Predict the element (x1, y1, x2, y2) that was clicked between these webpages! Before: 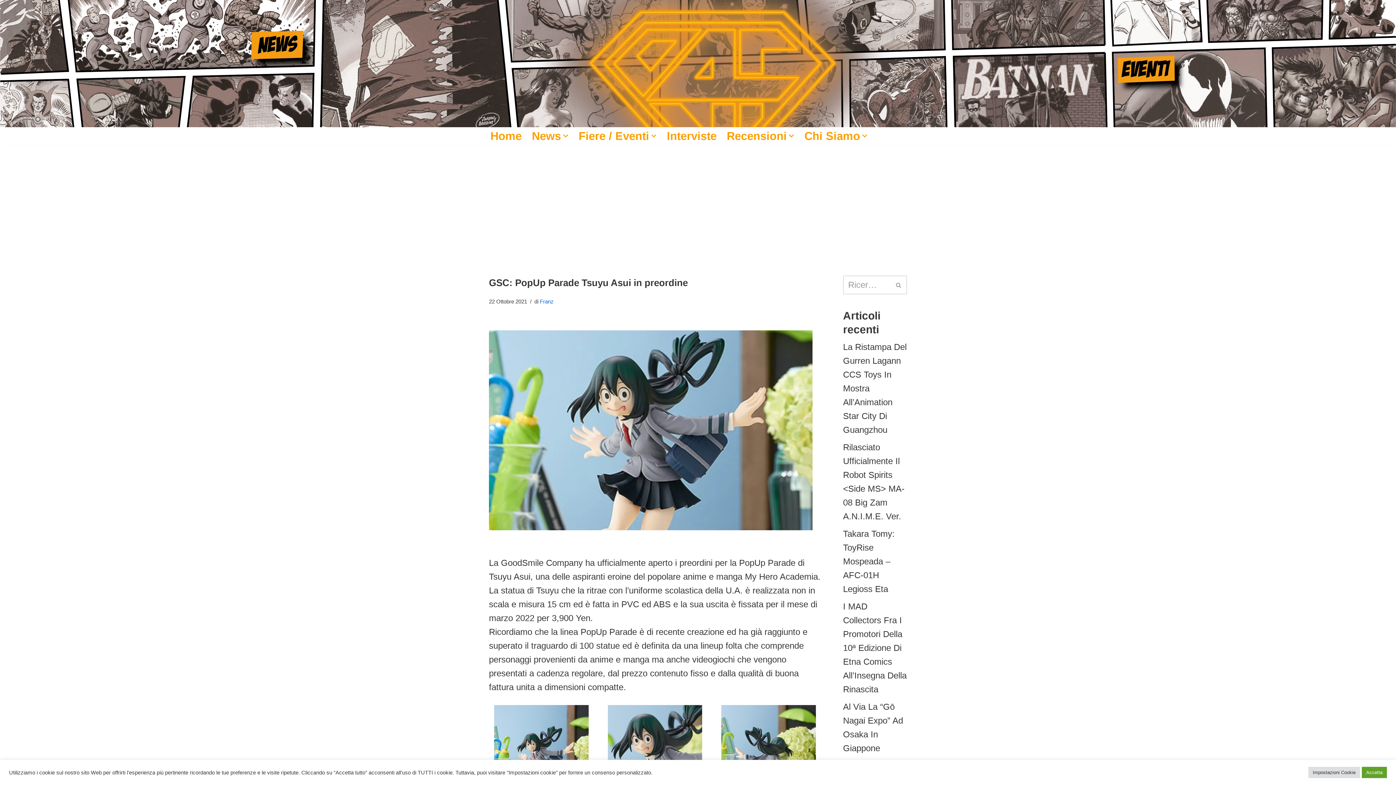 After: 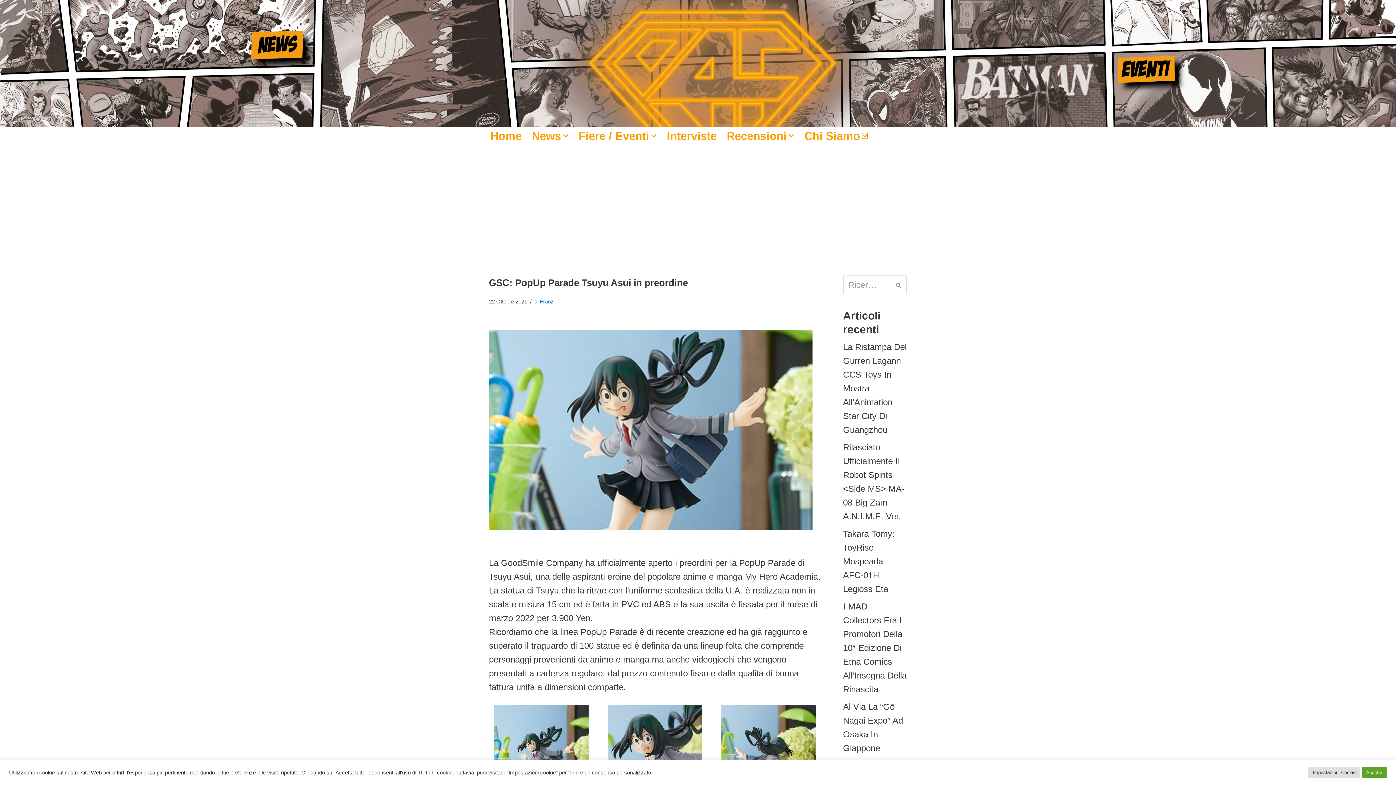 Action: bbox: (862, 133, 867, 138) label: Apri sottomenu